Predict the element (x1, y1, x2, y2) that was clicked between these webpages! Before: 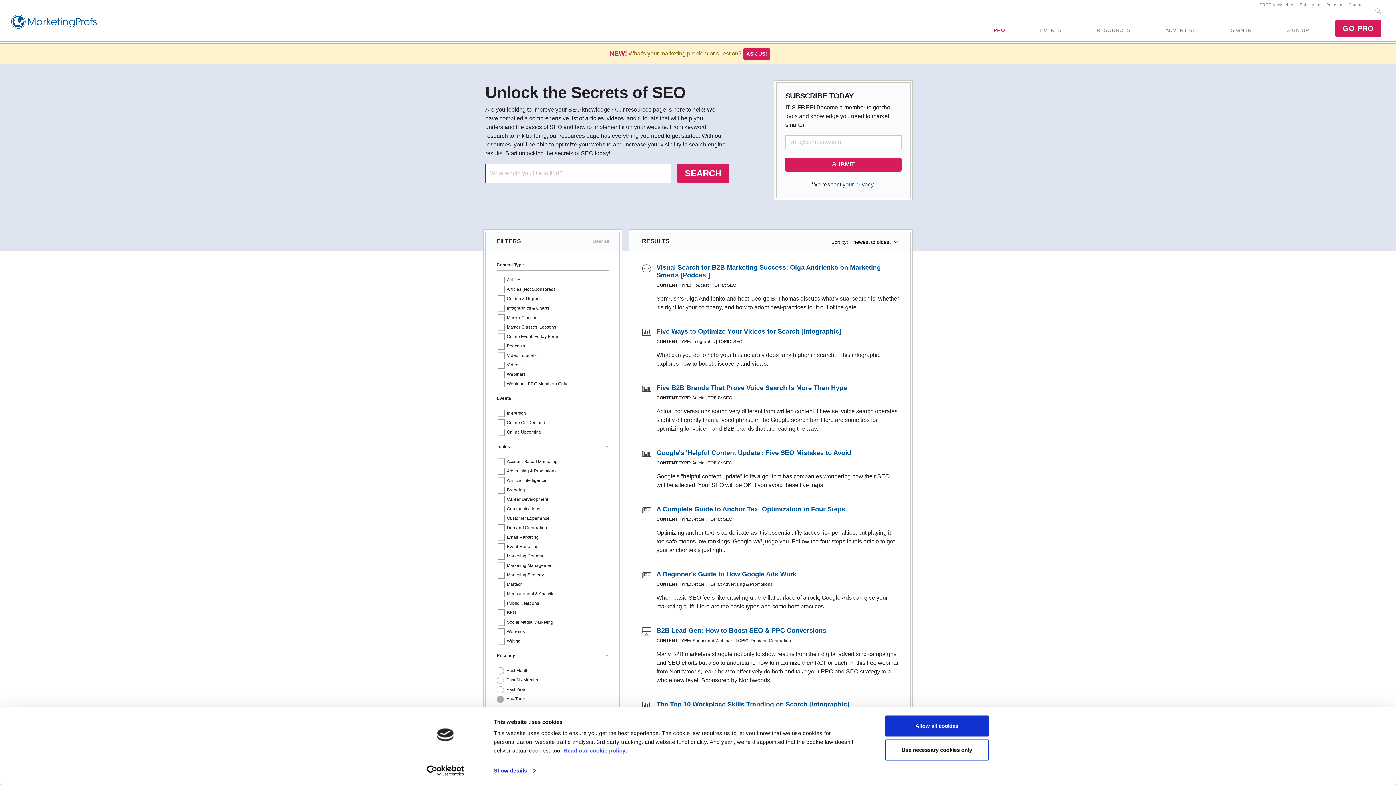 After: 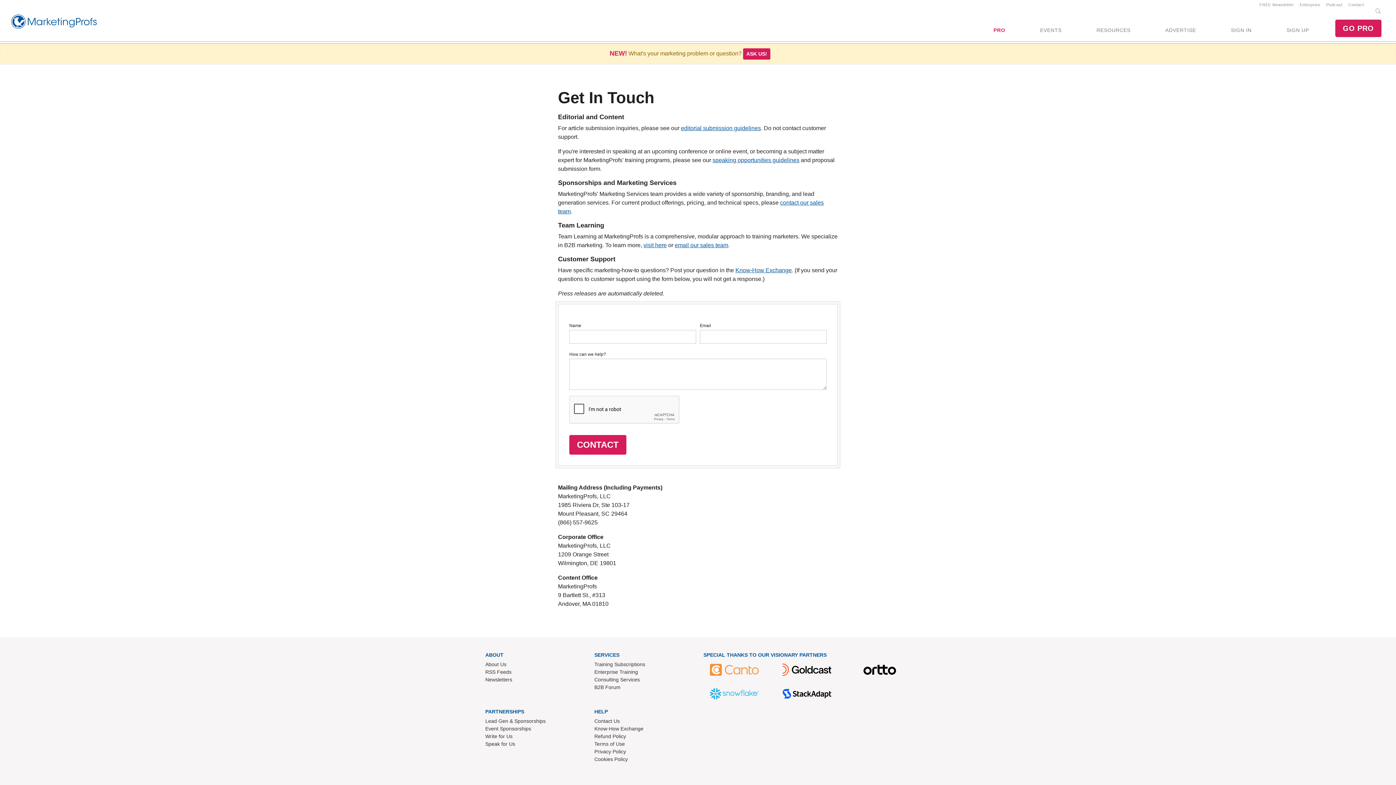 Action: bbox: (1345, 2, 1367, 6) label: Contact